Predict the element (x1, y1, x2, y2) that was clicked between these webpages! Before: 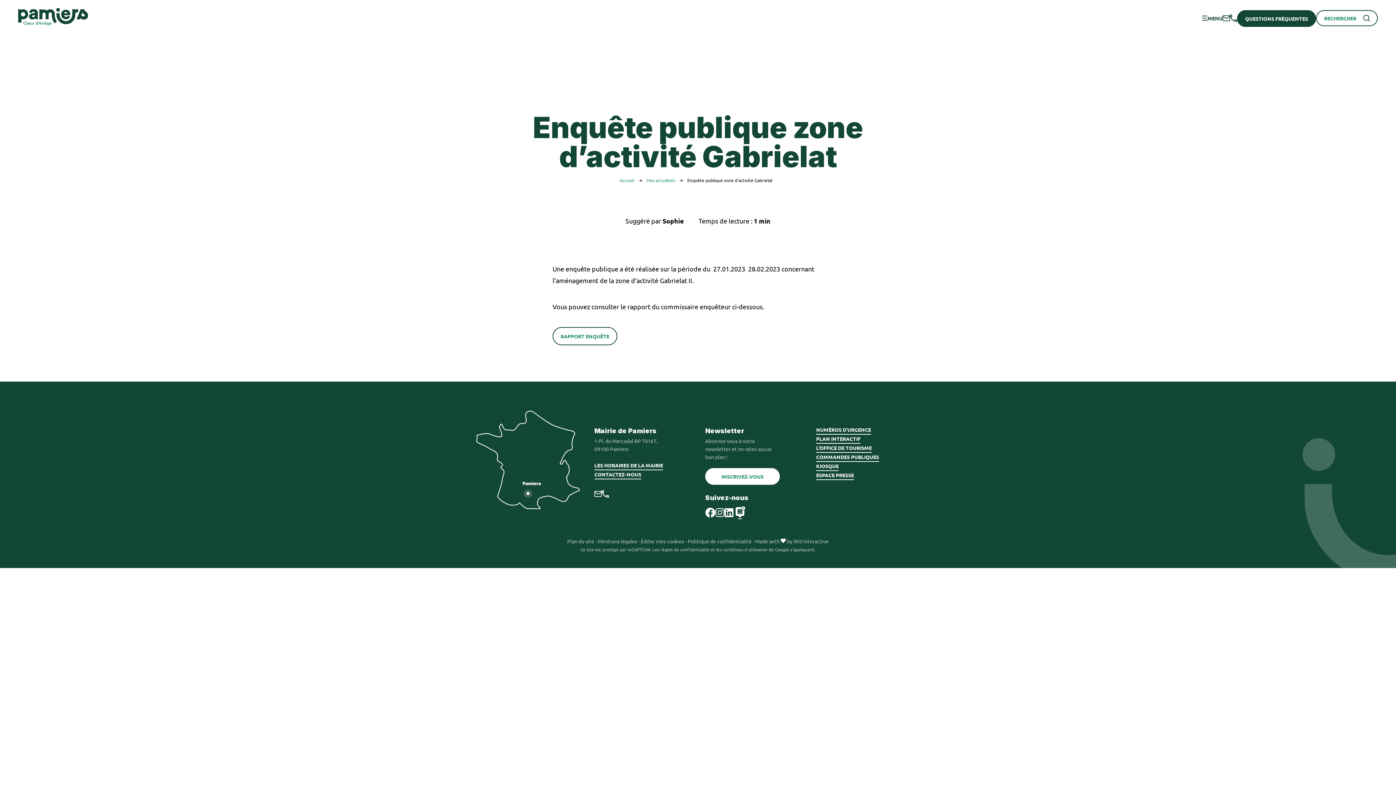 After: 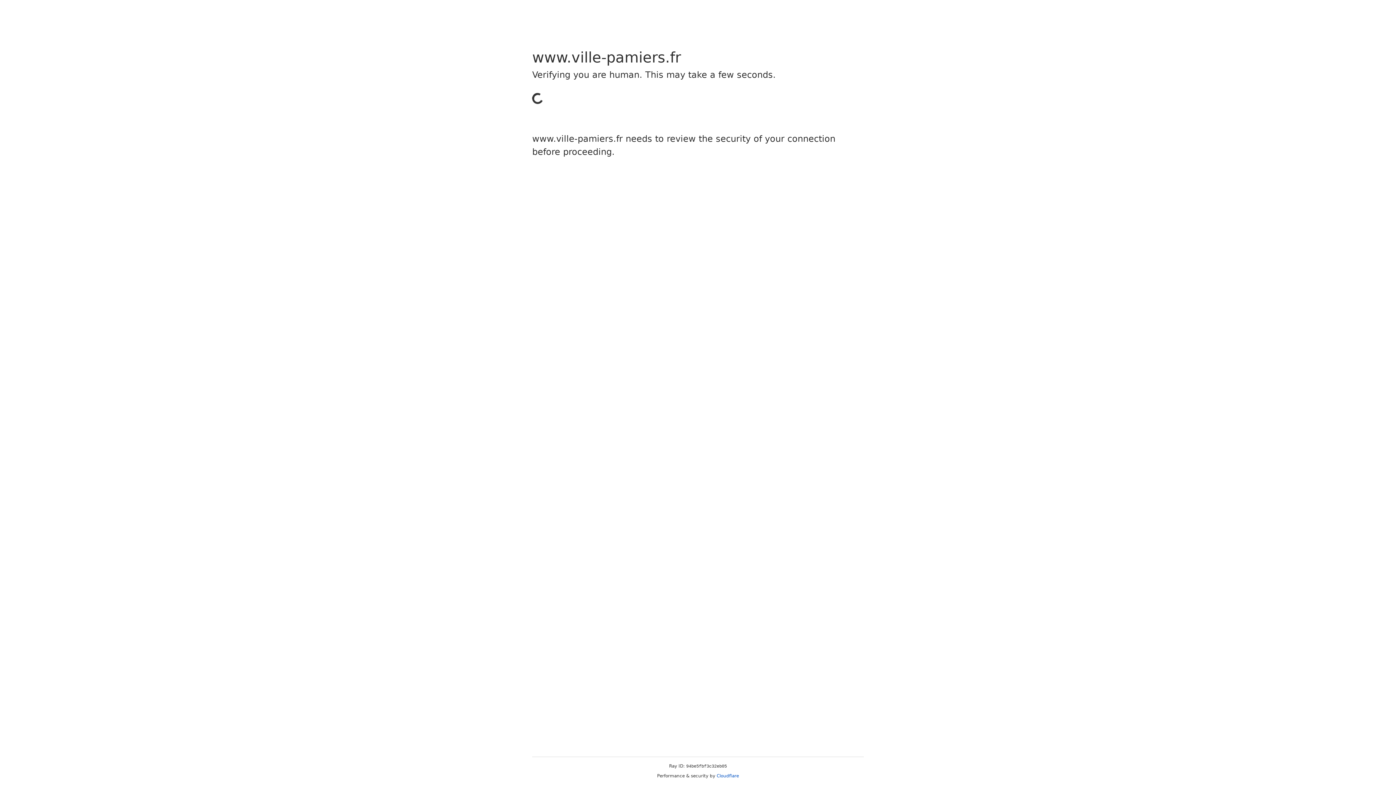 Action: label: Contact bbox: (1222, 15, 1230, 22)